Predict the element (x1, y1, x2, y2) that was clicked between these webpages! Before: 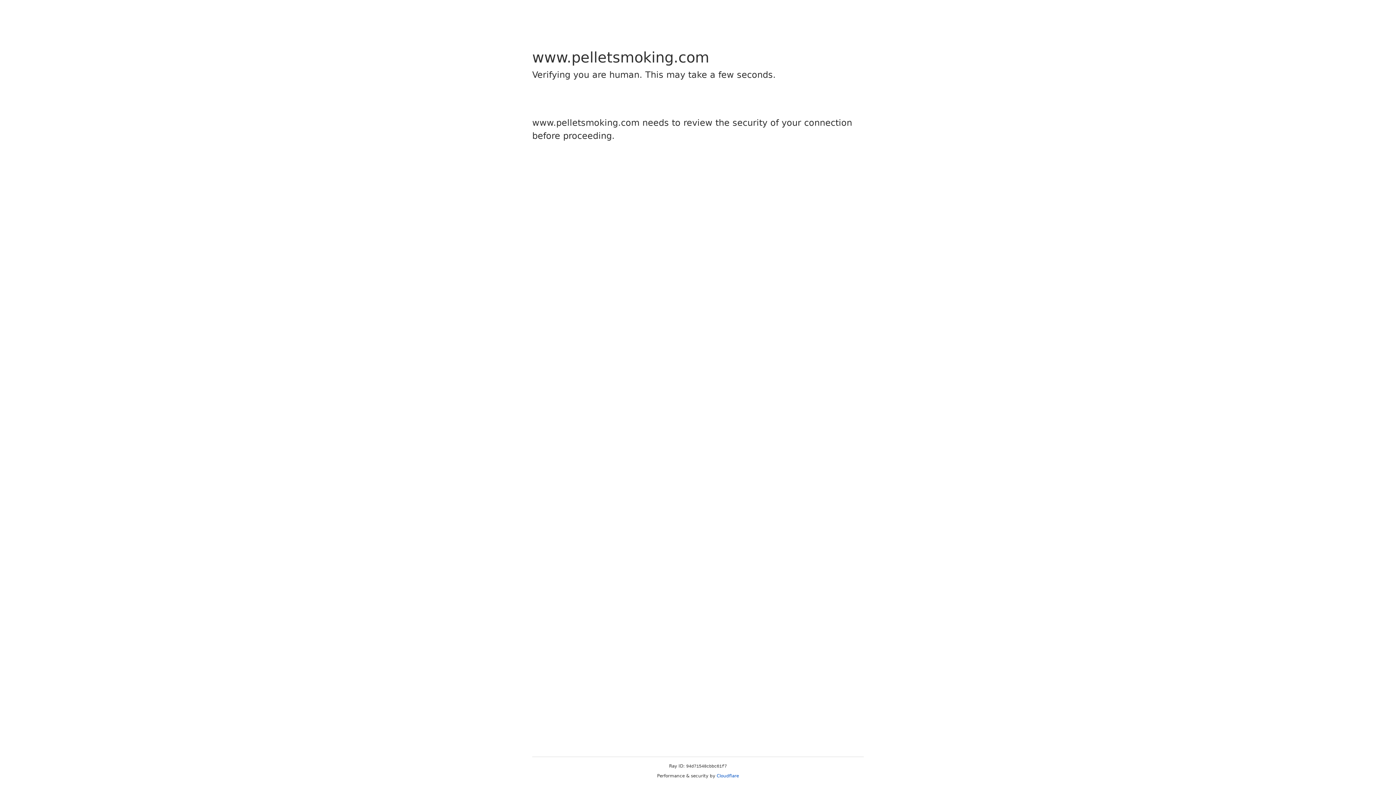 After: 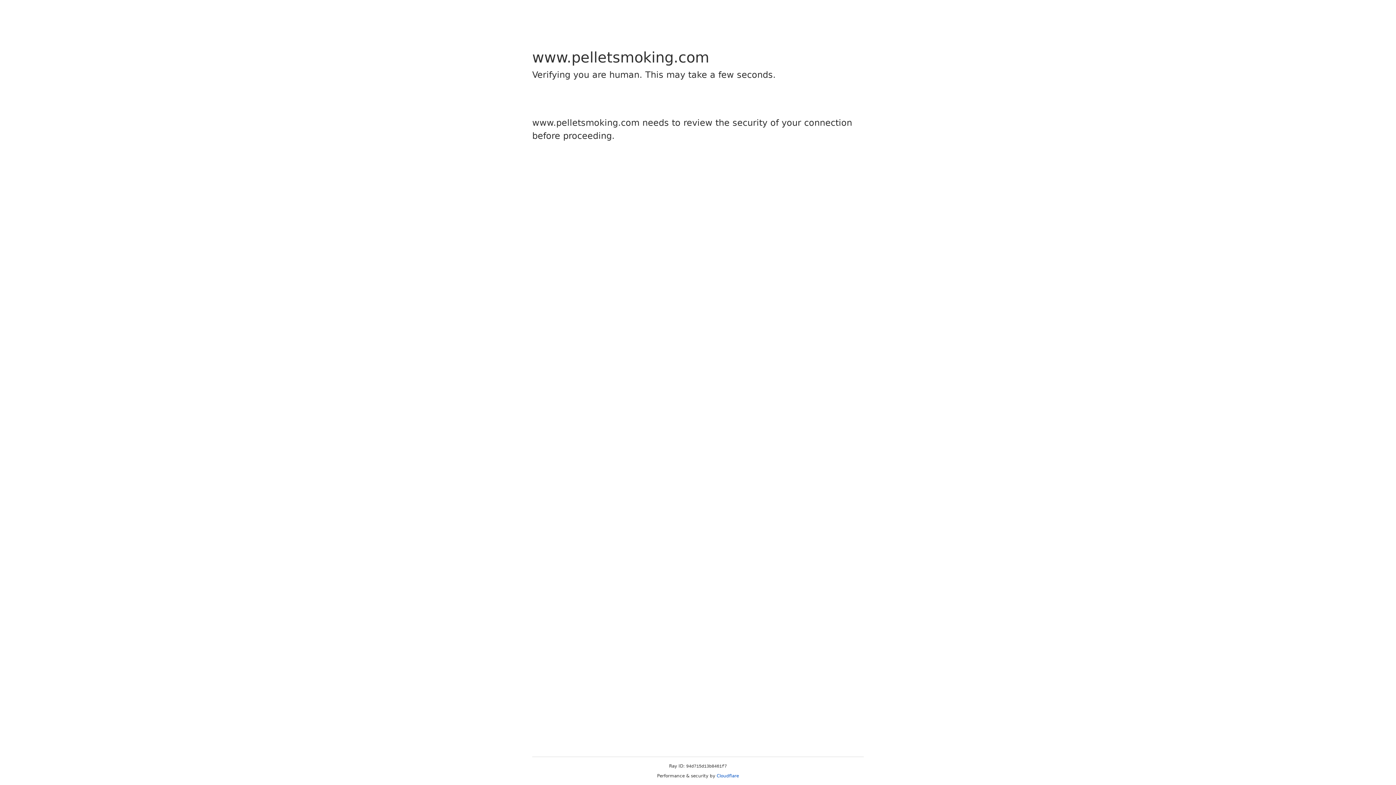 Action: label: Cloudflare bbox: (716, 773, 739, 778)